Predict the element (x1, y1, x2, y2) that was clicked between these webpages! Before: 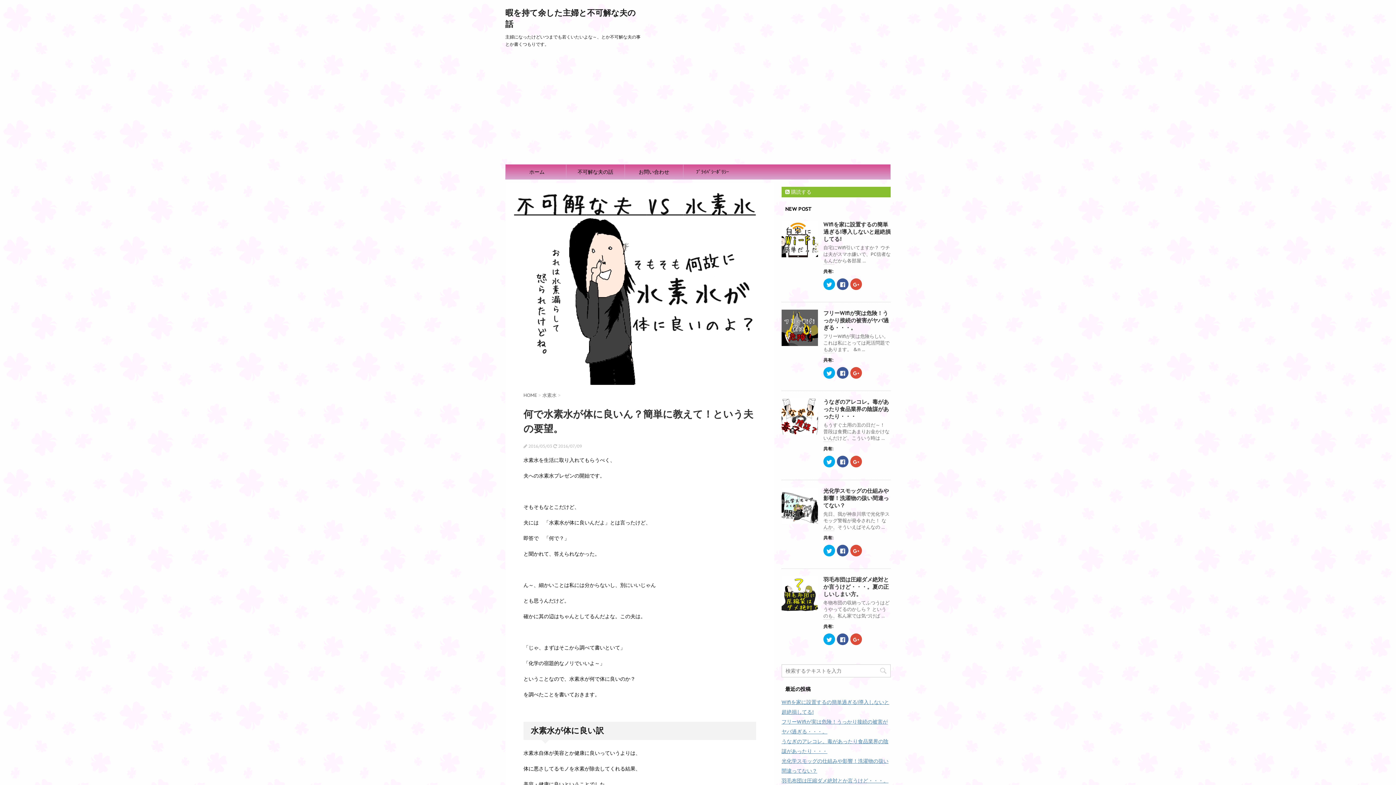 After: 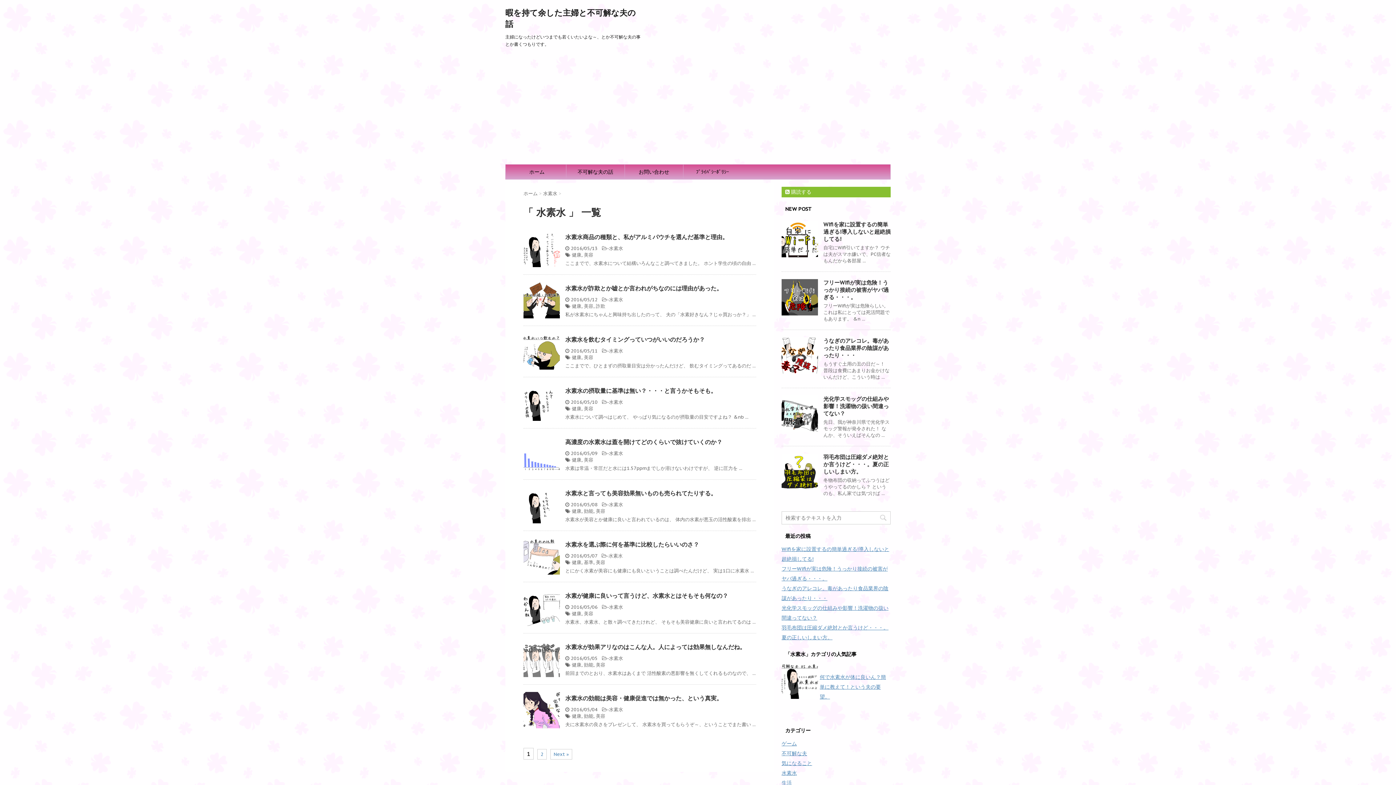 Action: label: 水素水  bbox: (542, 392, 558, 398)